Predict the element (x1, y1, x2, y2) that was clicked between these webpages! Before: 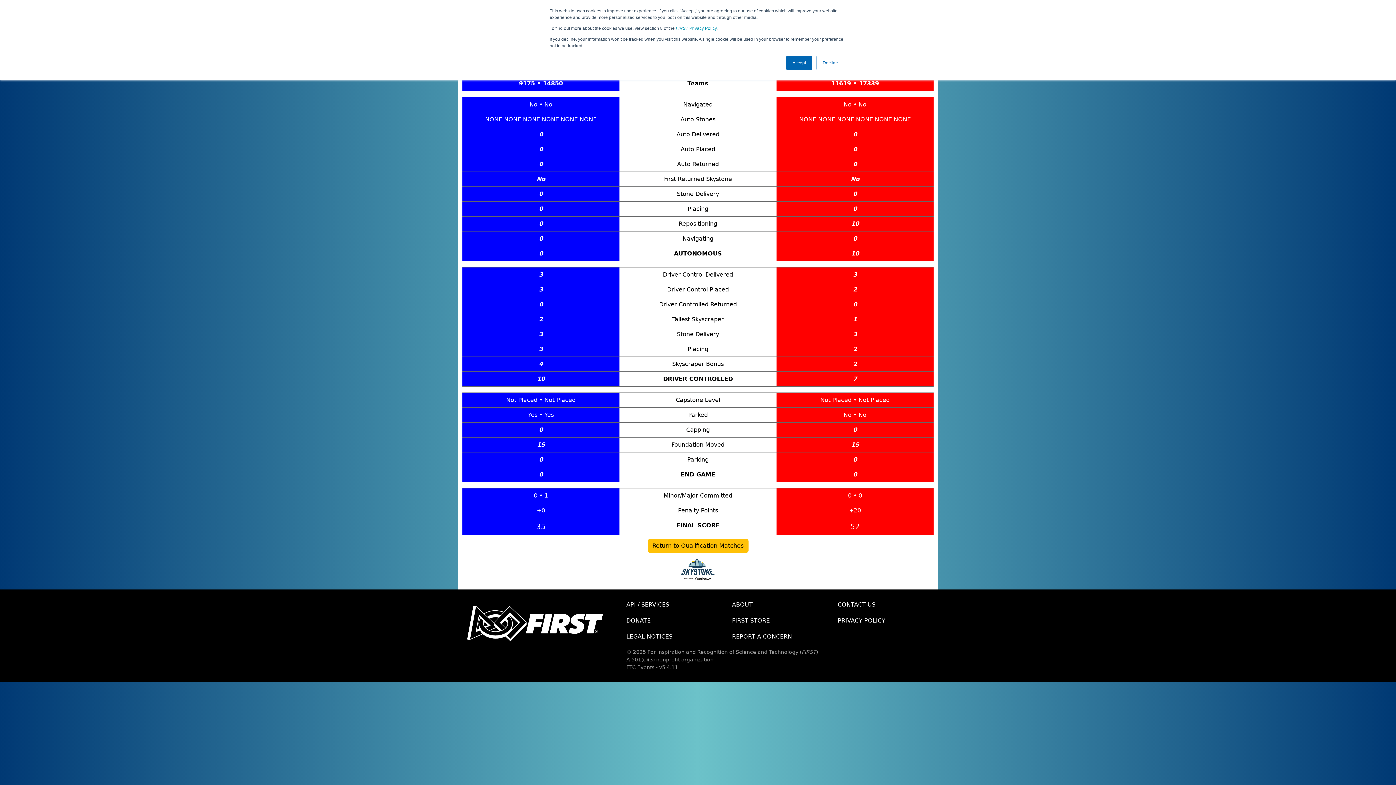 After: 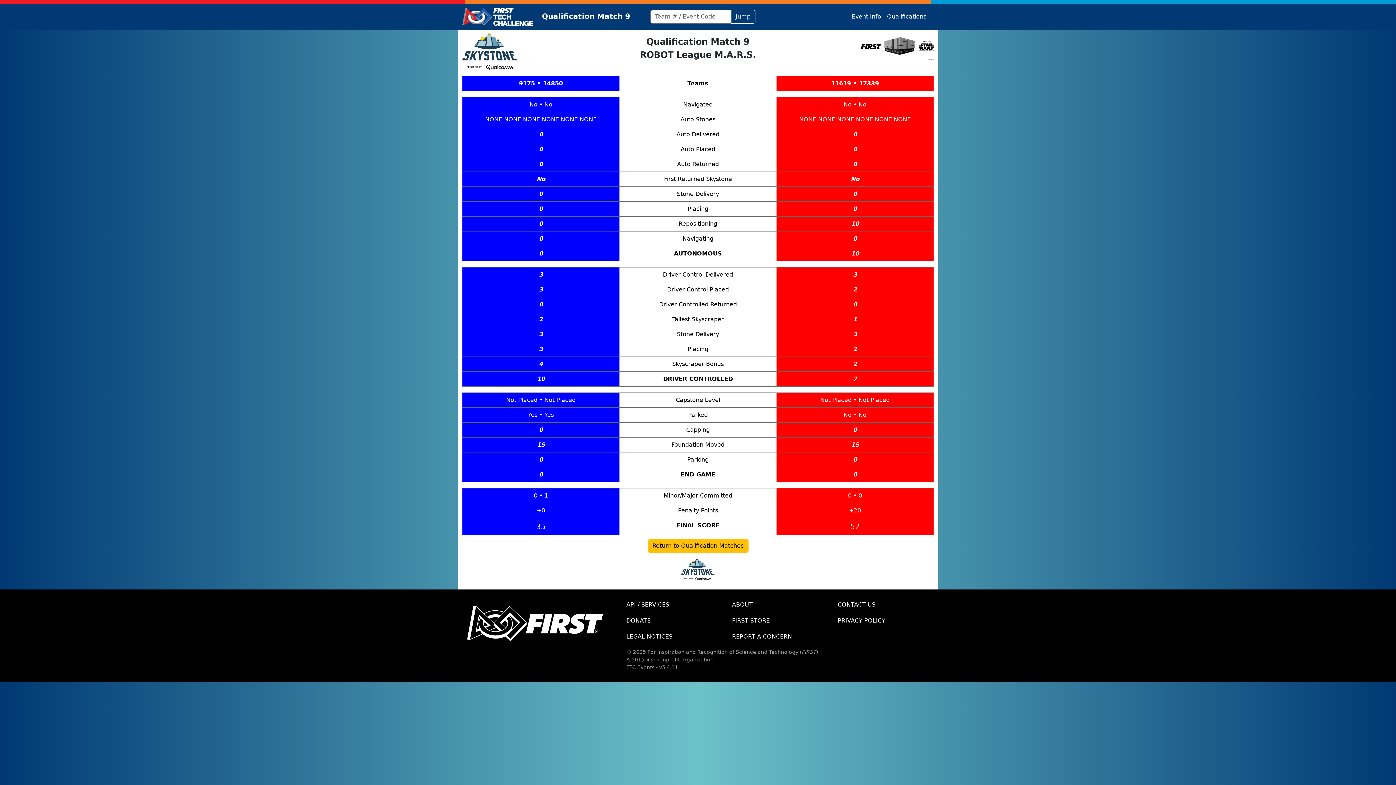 Action: label: Decline bbox: (816, 55, 844, 70)